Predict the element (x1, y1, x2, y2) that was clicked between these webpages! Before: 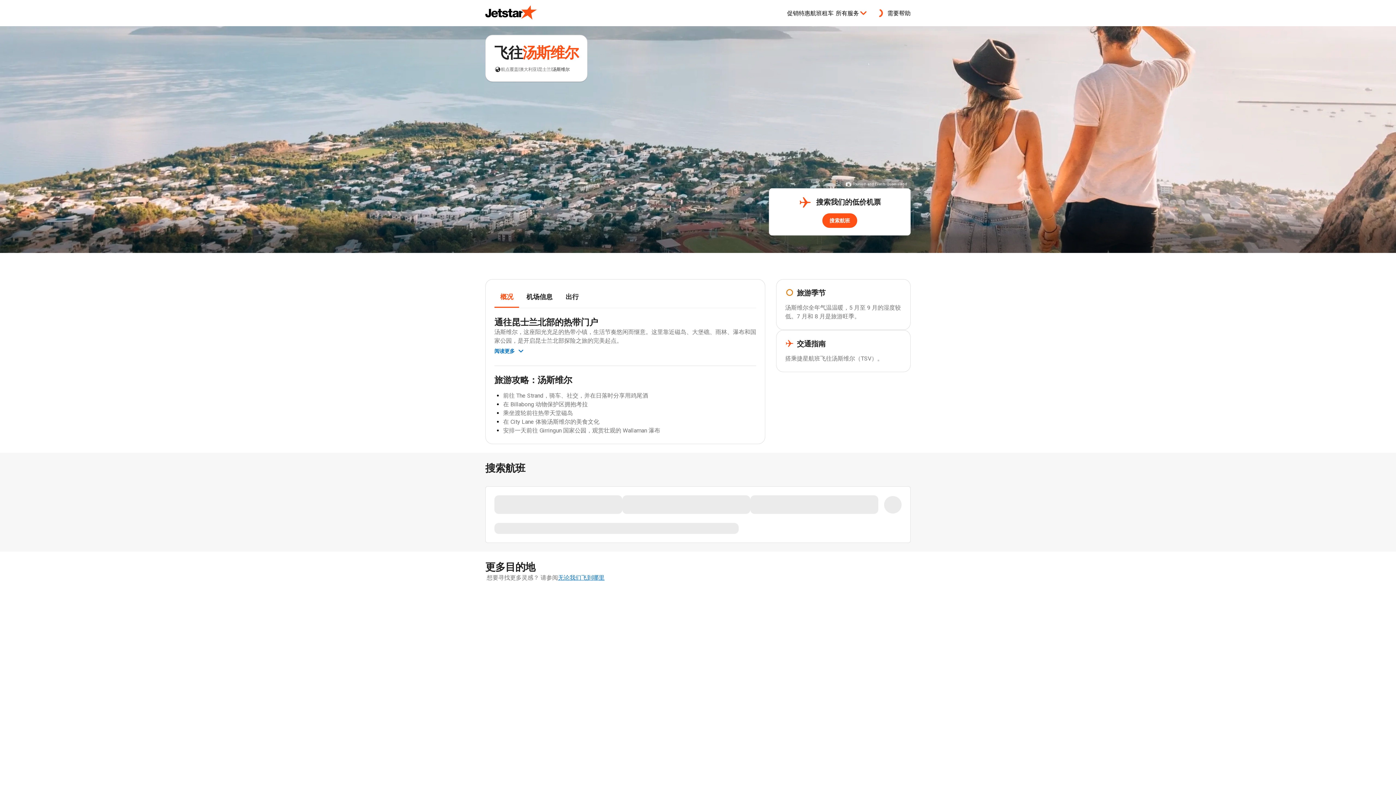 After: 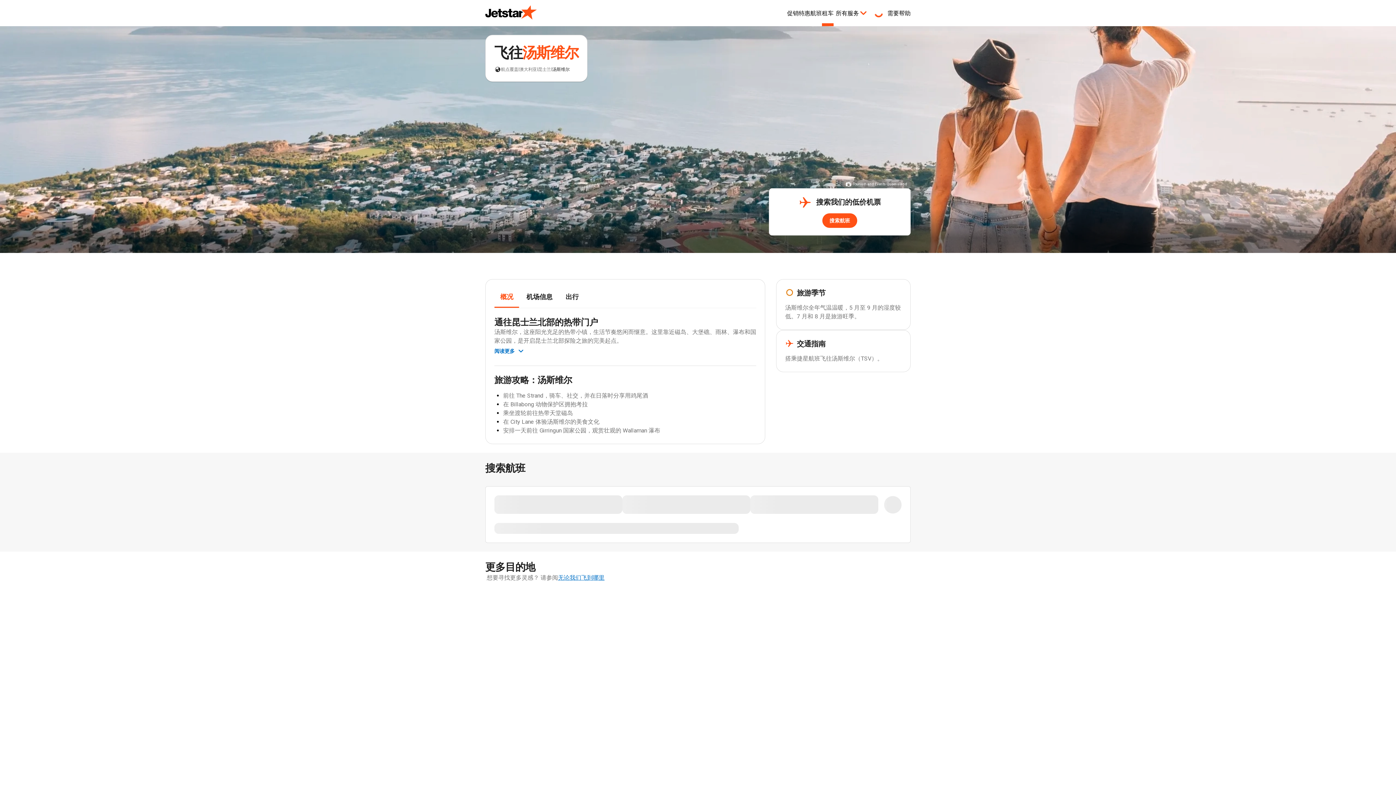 Action: label: 租车 bbox: (822, 0, 833, 26)